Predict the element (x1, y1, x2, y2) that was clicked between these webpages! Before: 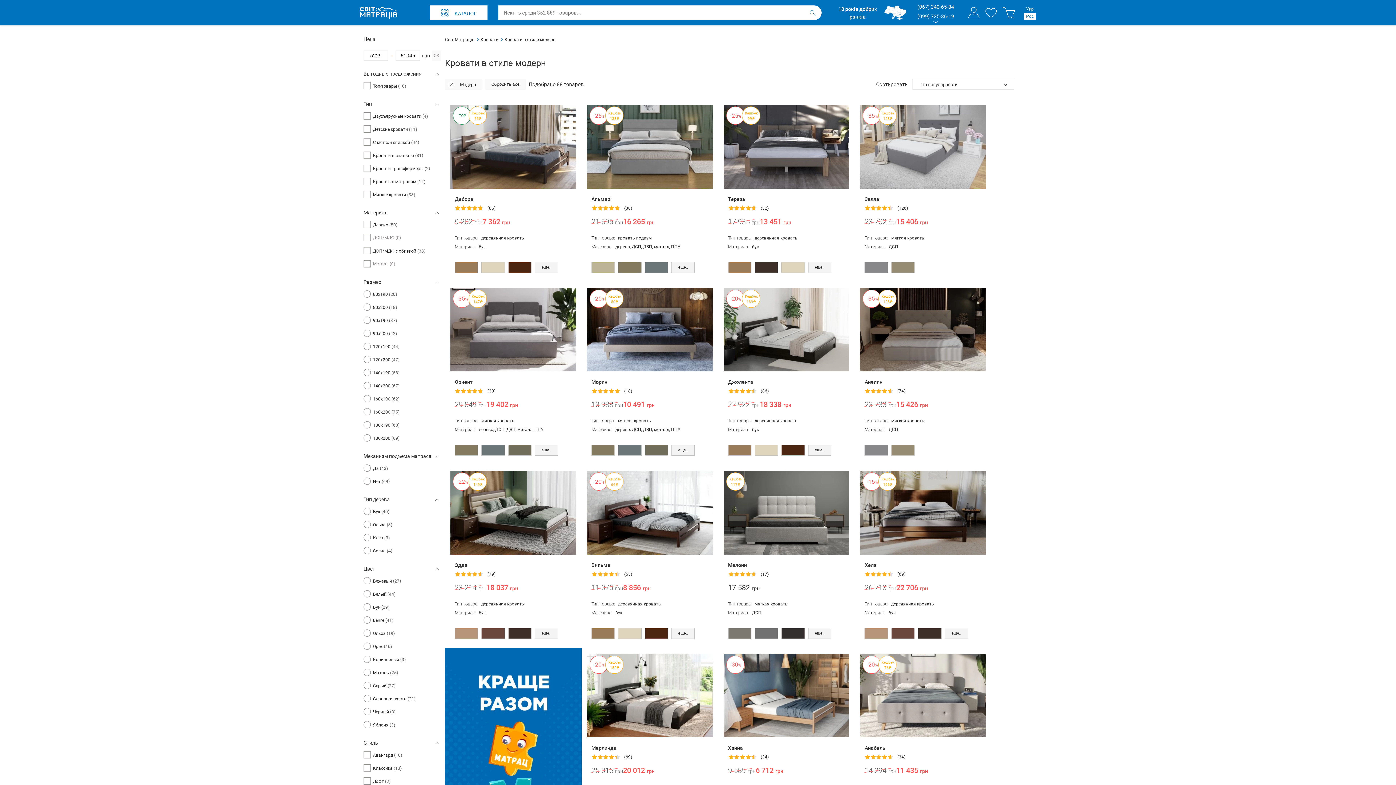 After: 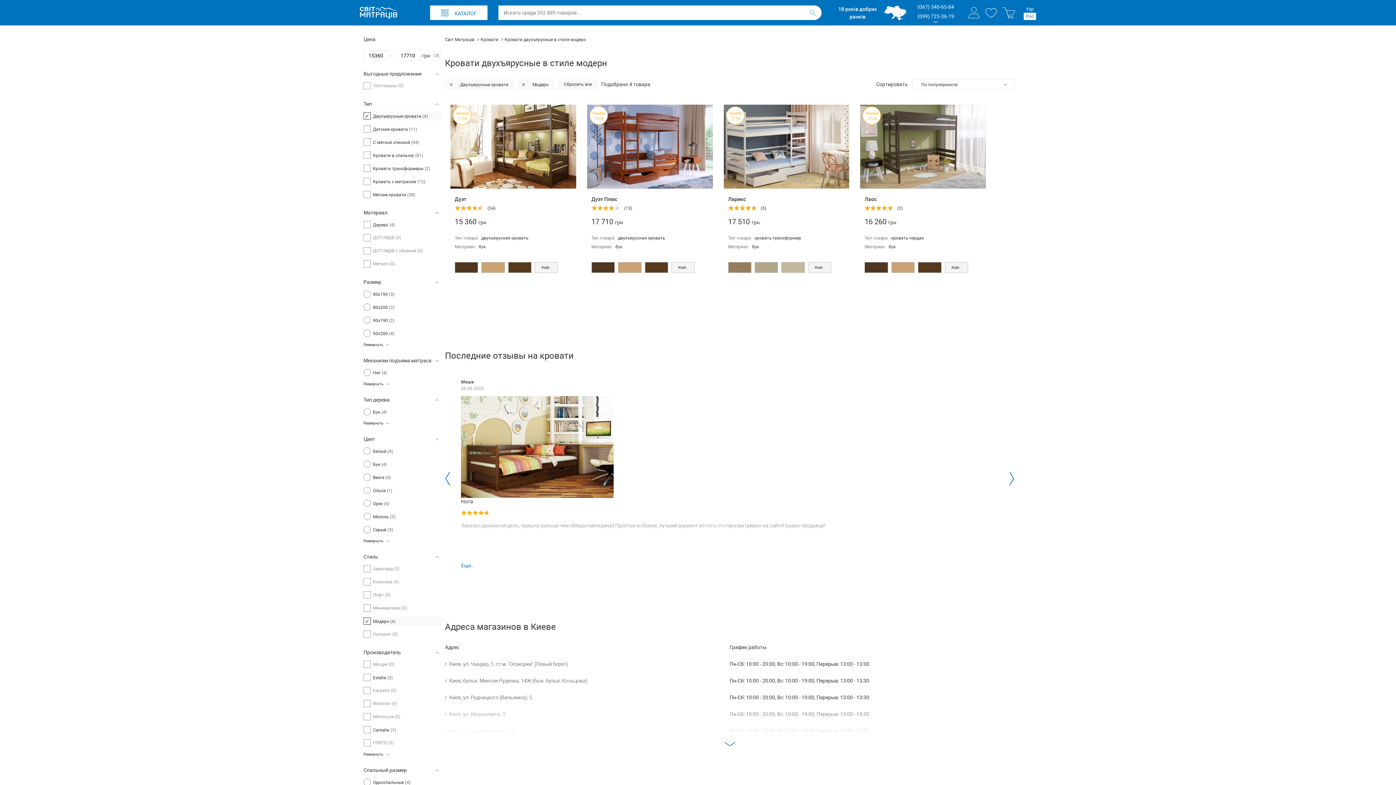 Action: bbox: (373, 113, 428, 119) label: Двухъярусные кровати (4)